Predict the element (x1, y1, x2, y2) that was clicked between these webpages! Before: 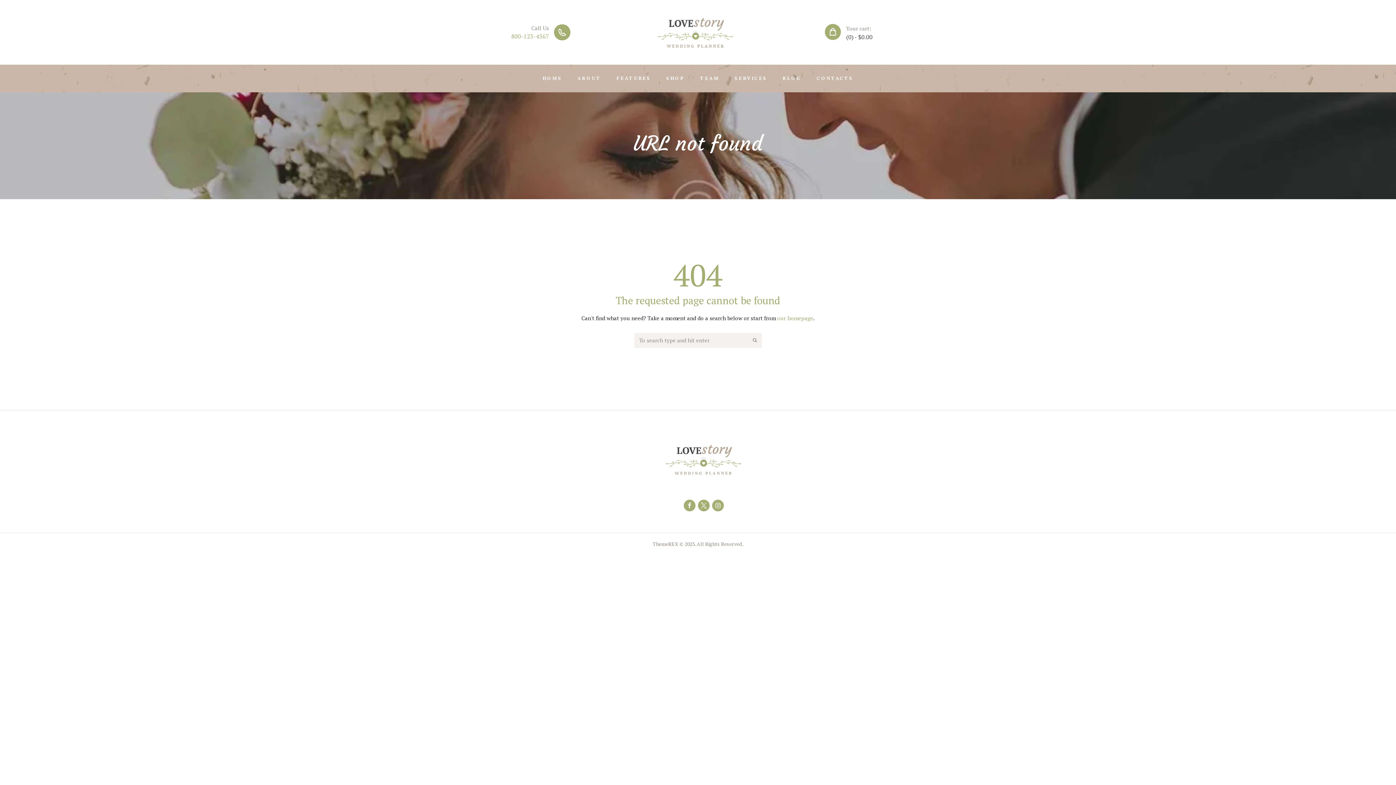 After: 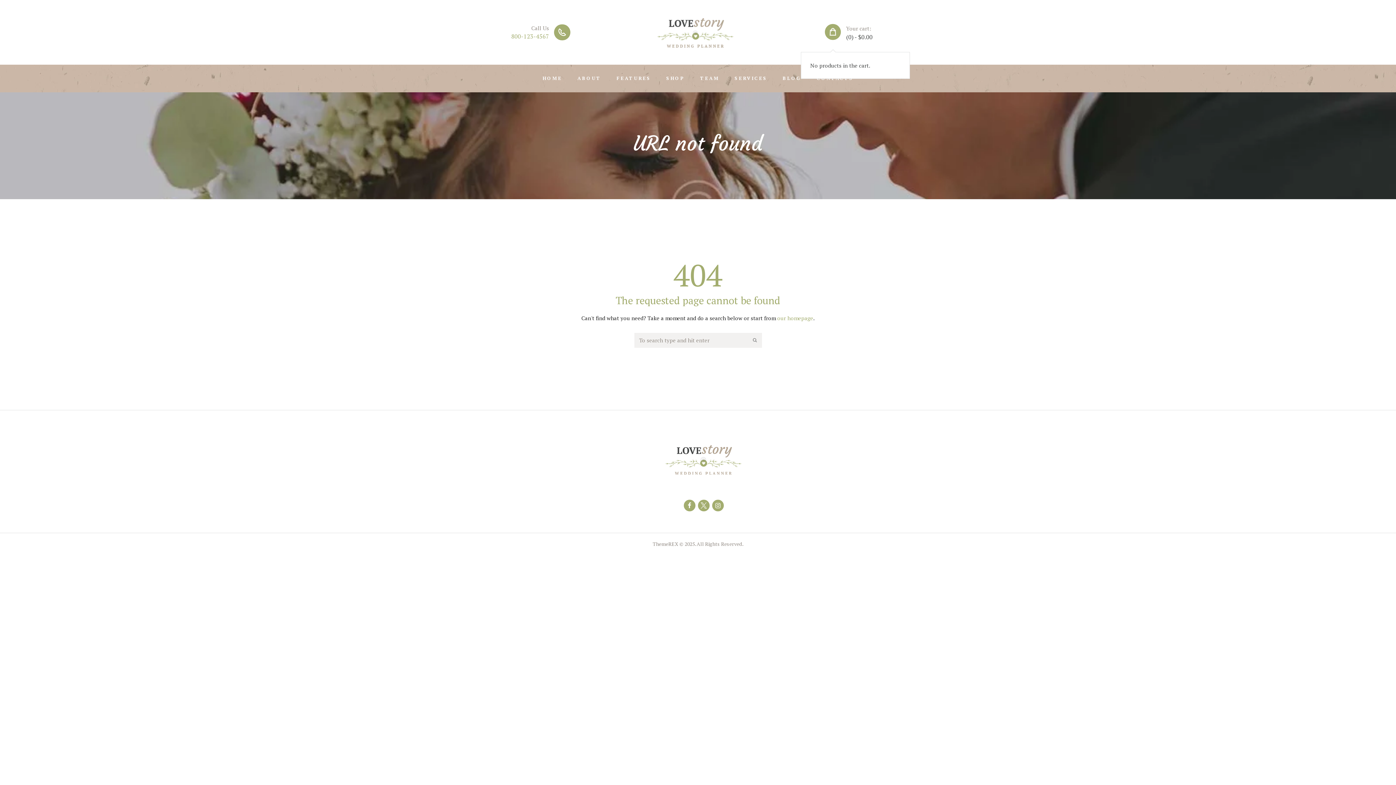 Action: bbox: (824, 24, 910, 40) label: Your cart:
(0) - $0.00